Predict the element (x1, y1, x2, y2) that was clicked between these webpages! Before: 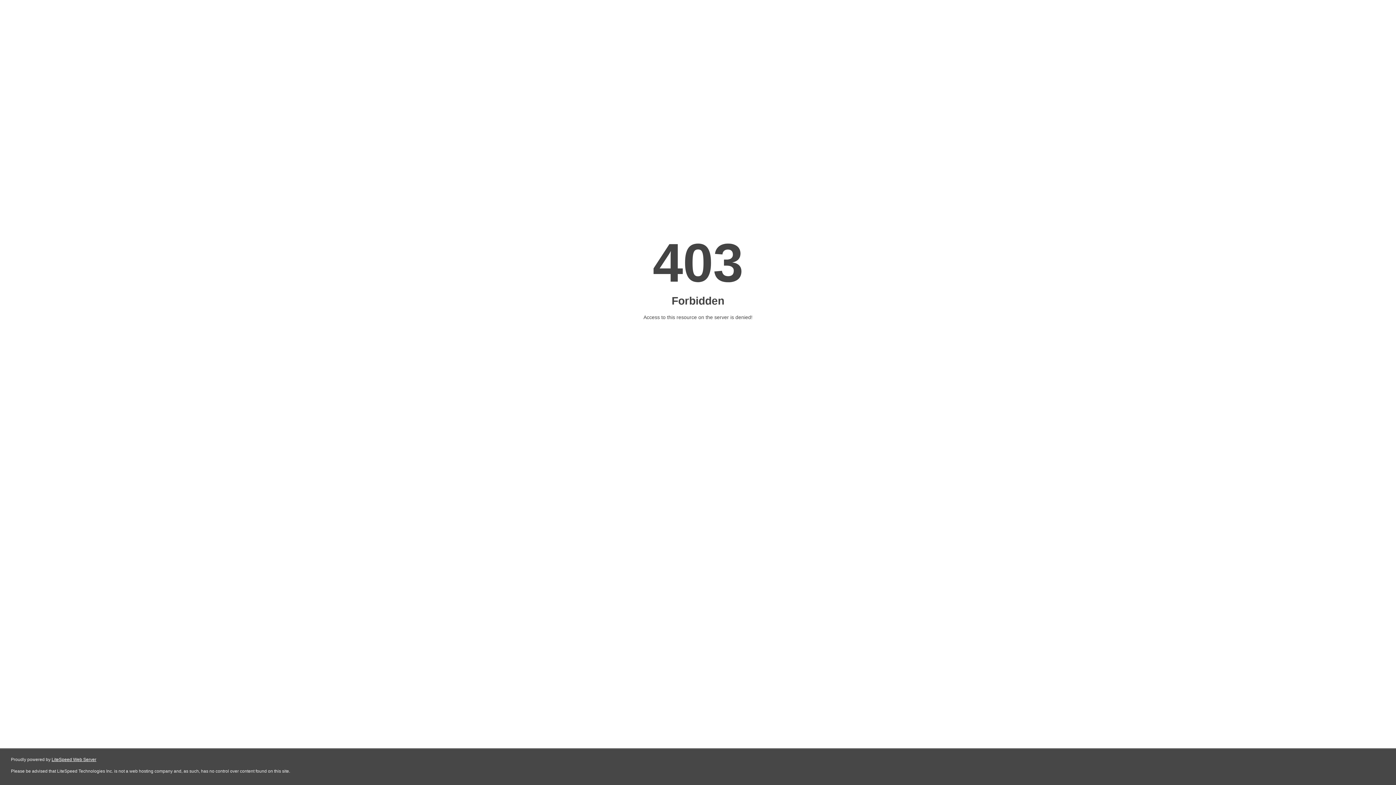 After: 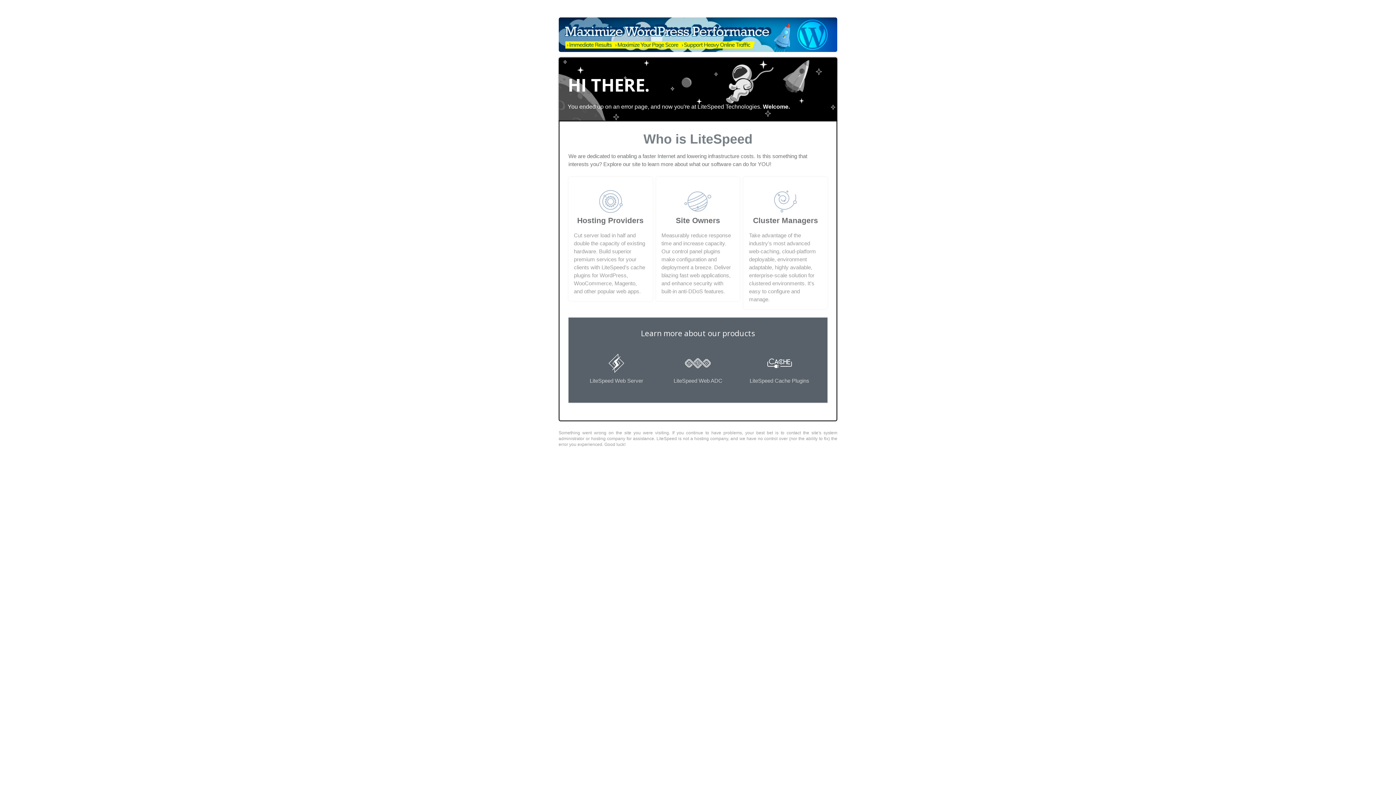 Action: bbox: (51, 757, 96, 762) label: LiteSpeed Web Server